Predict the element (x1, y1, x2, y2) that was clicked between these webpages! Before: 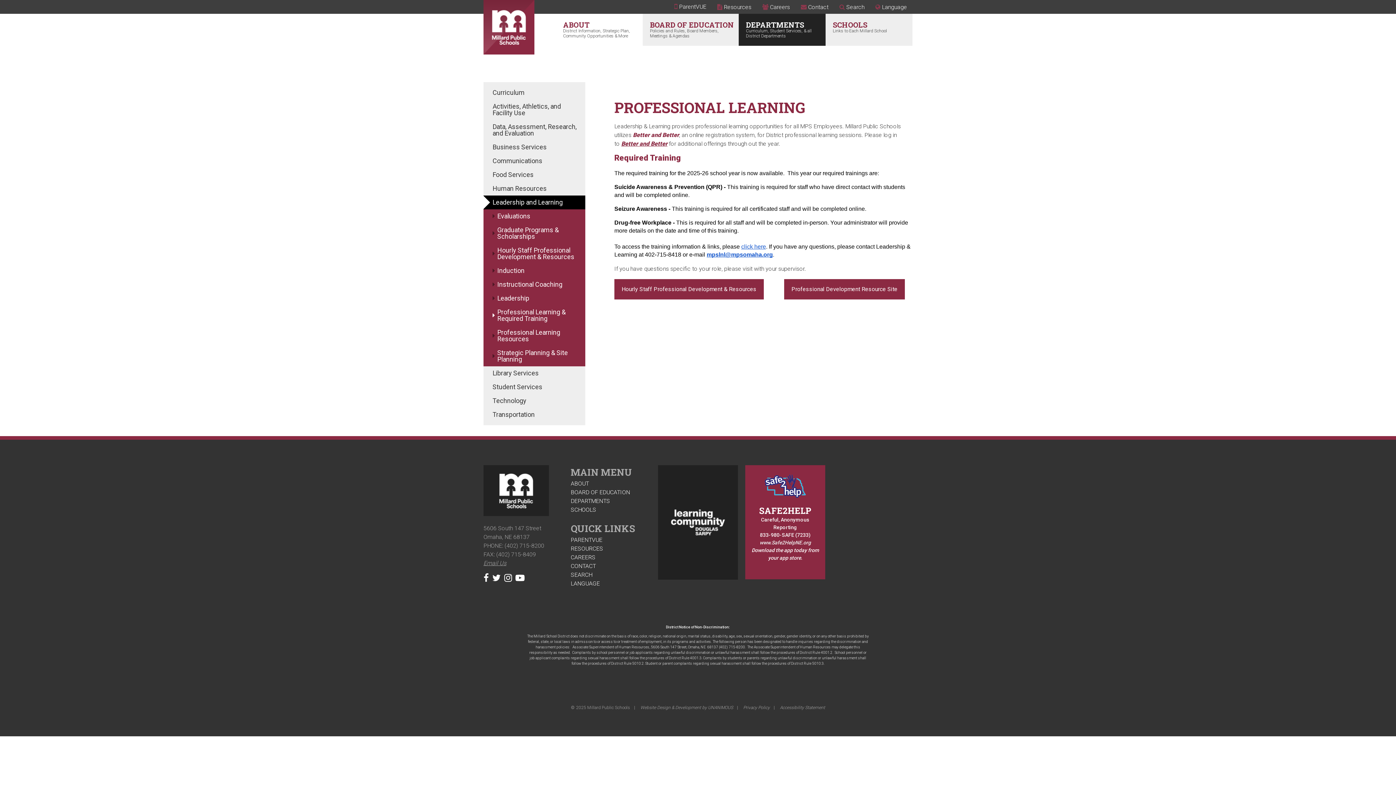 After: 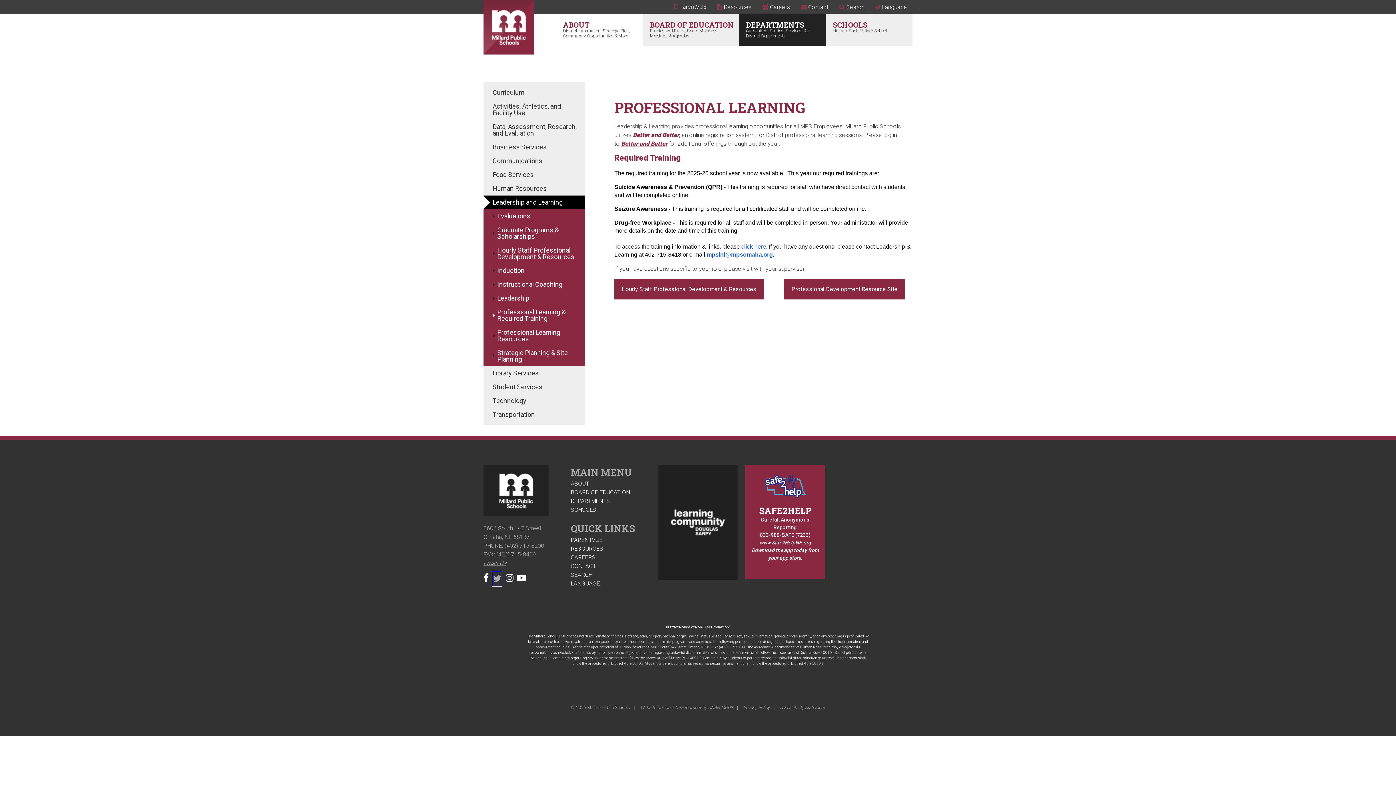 Action: label: Twitter bbox: (492, 571, 500, 585)